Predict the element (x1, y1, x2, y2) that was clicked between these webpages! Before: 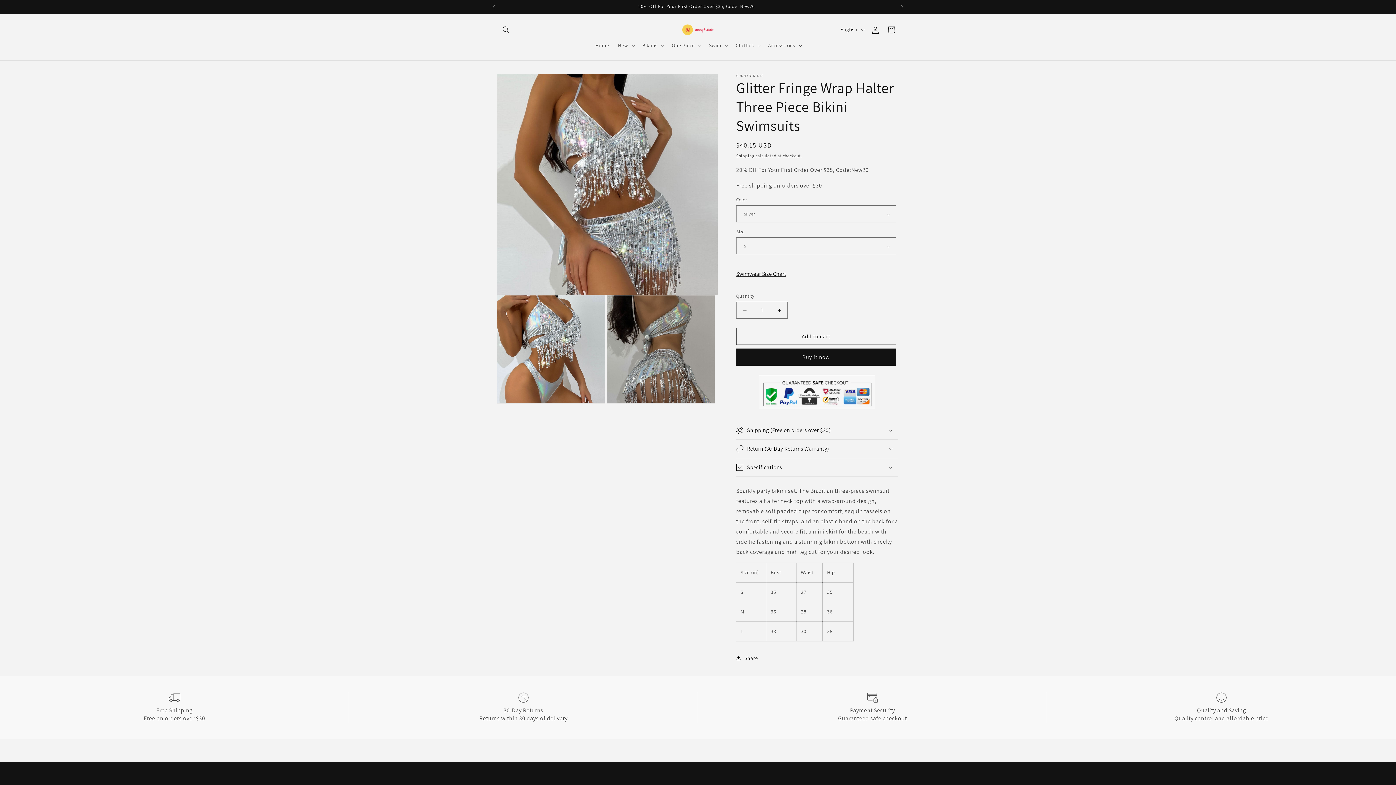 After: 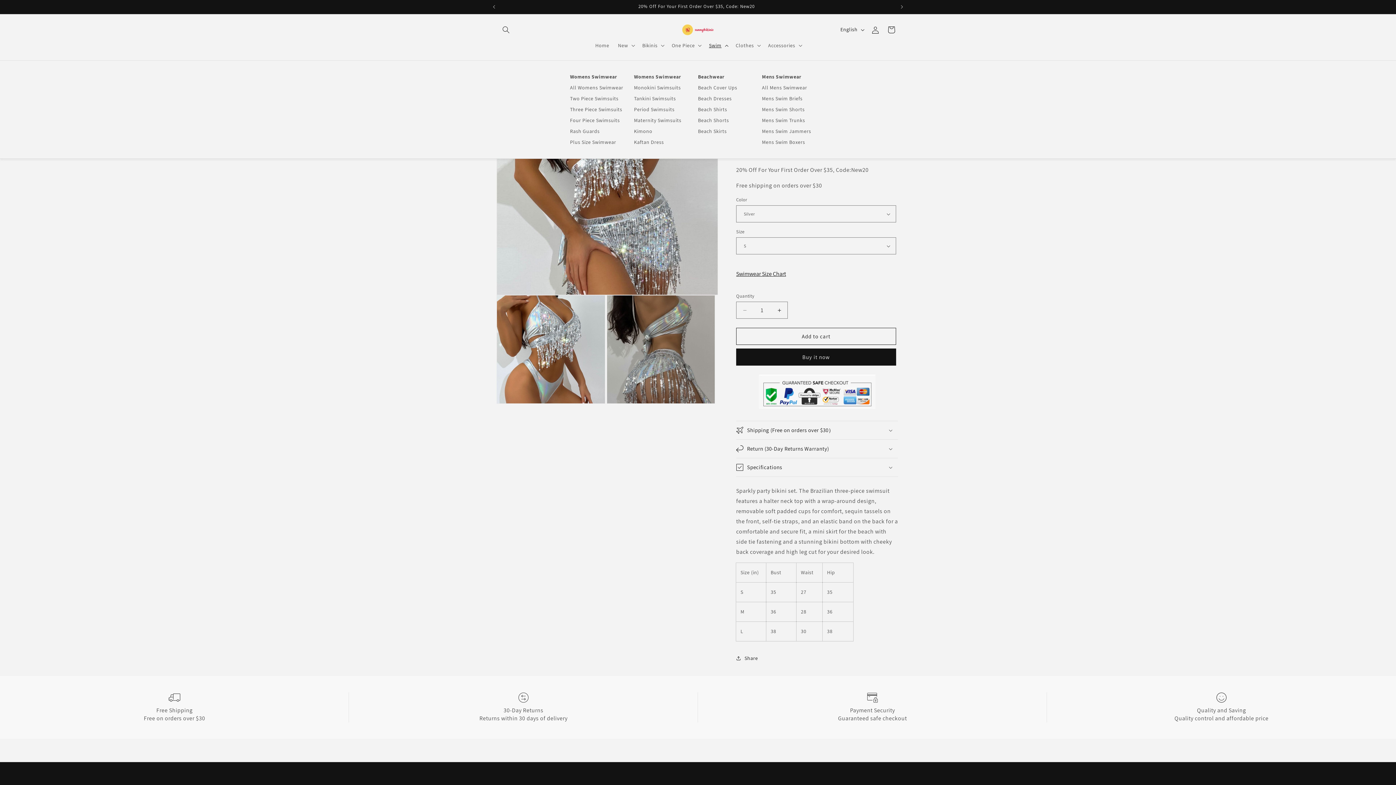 Action: bbox: (704, 37, 731, 53) label: Swim